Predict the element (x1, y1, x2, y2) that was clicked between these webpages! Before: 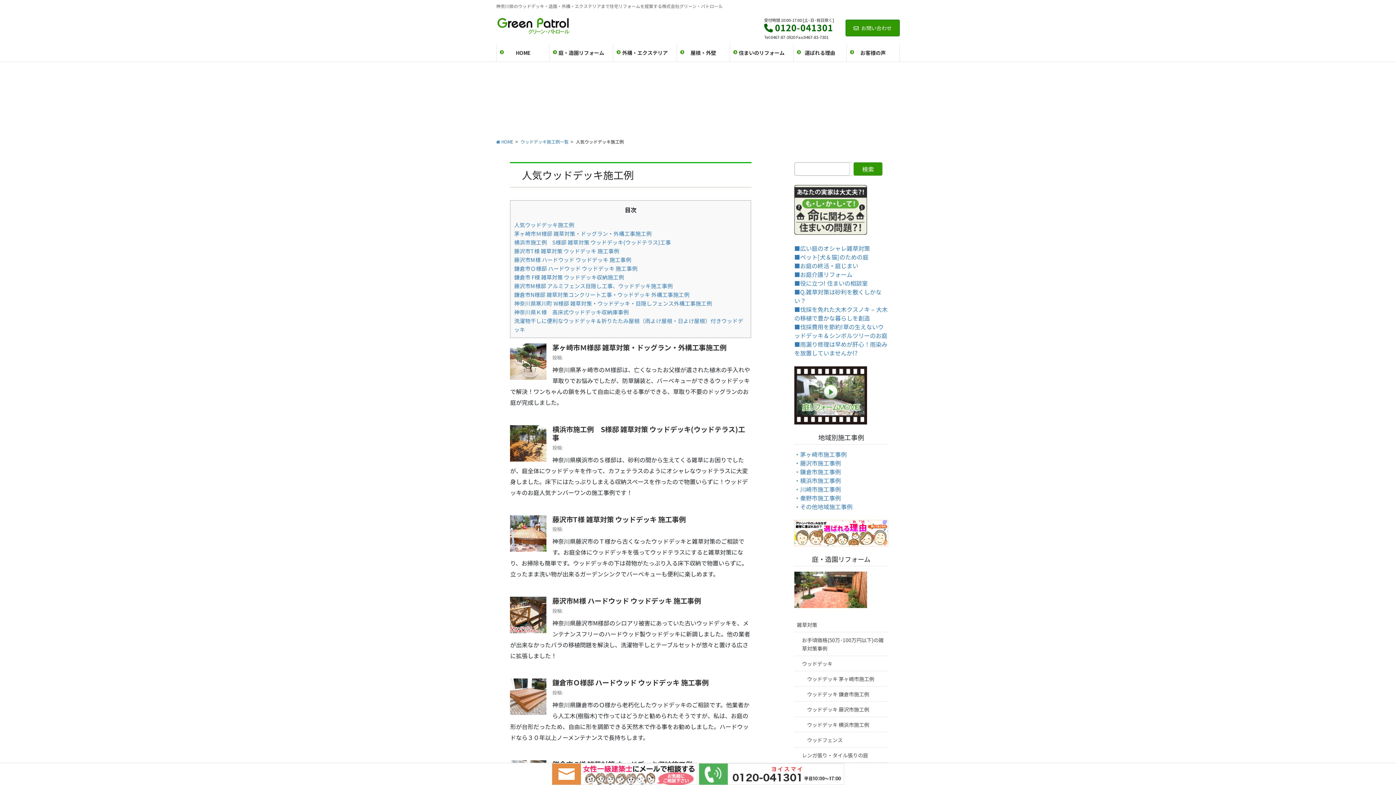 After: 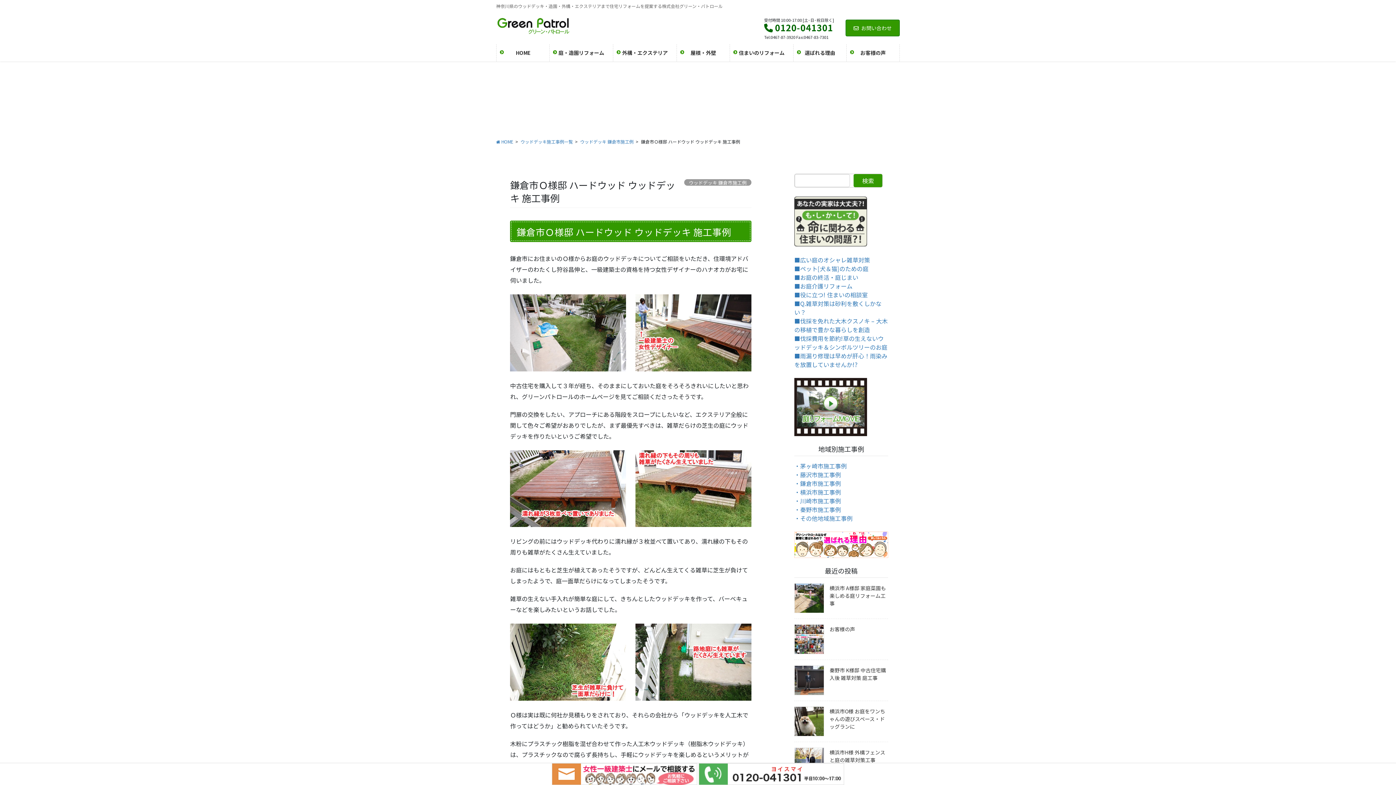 Action: bbox: (510, 678, 546, 715)